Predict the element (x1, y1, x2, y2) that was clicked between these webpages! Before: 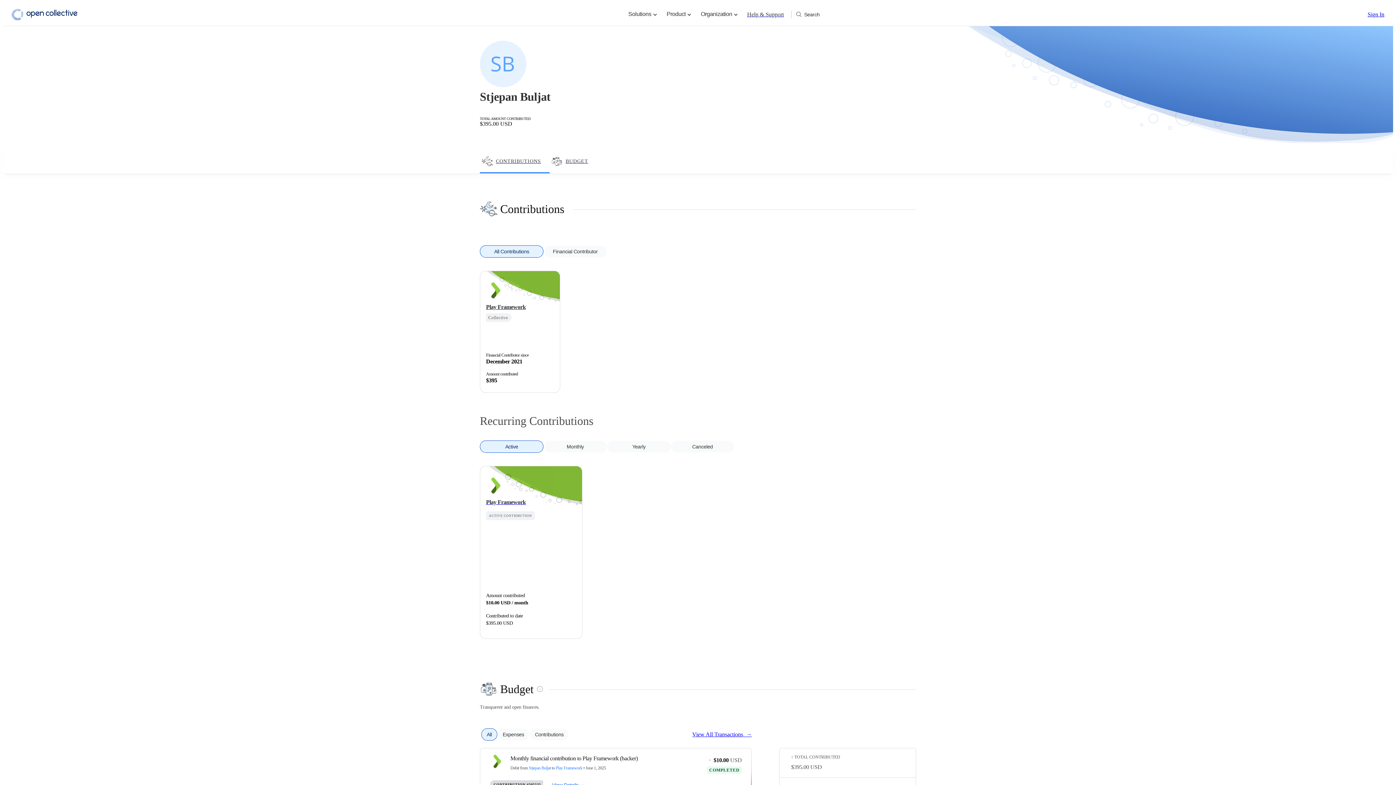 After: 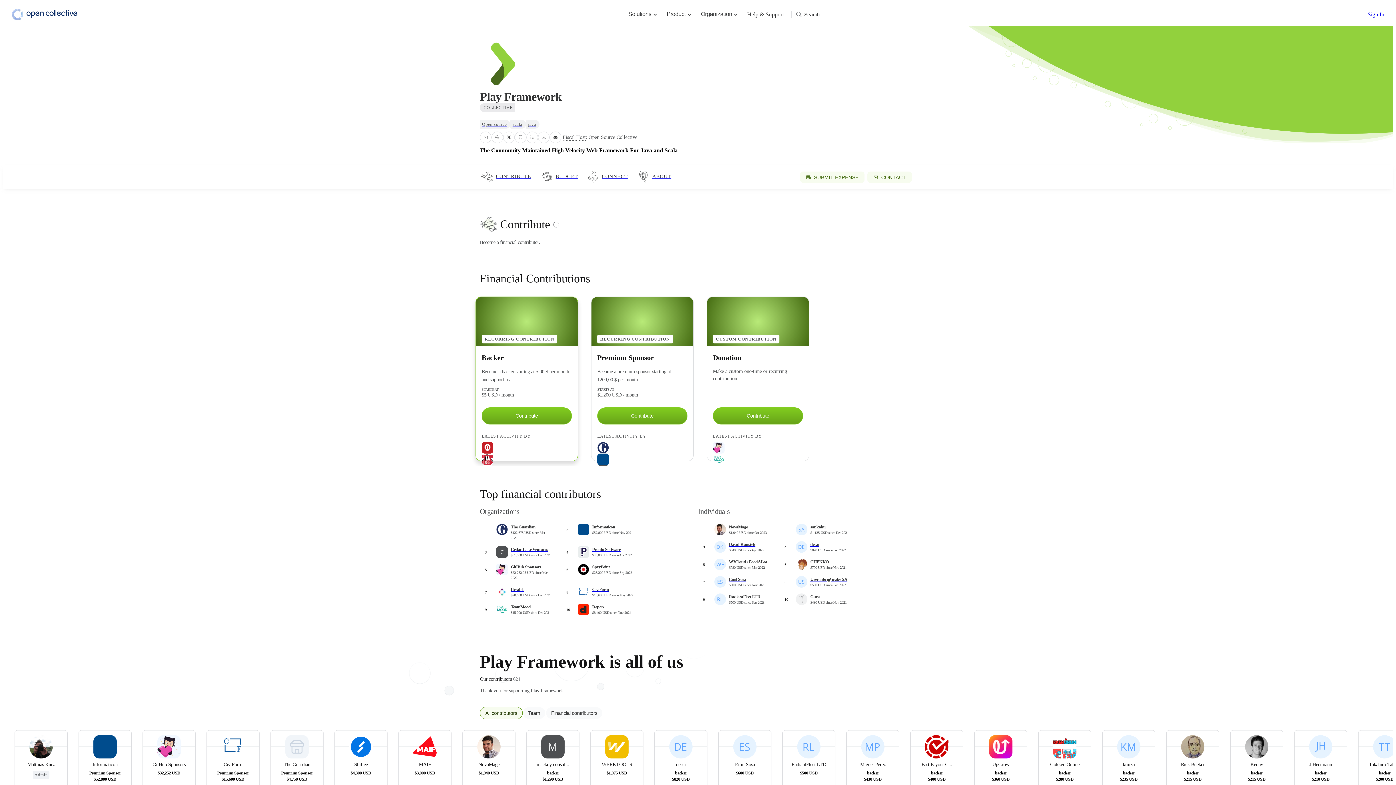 Action: bbox: (486, 304, 554, 310) label: Play Framework